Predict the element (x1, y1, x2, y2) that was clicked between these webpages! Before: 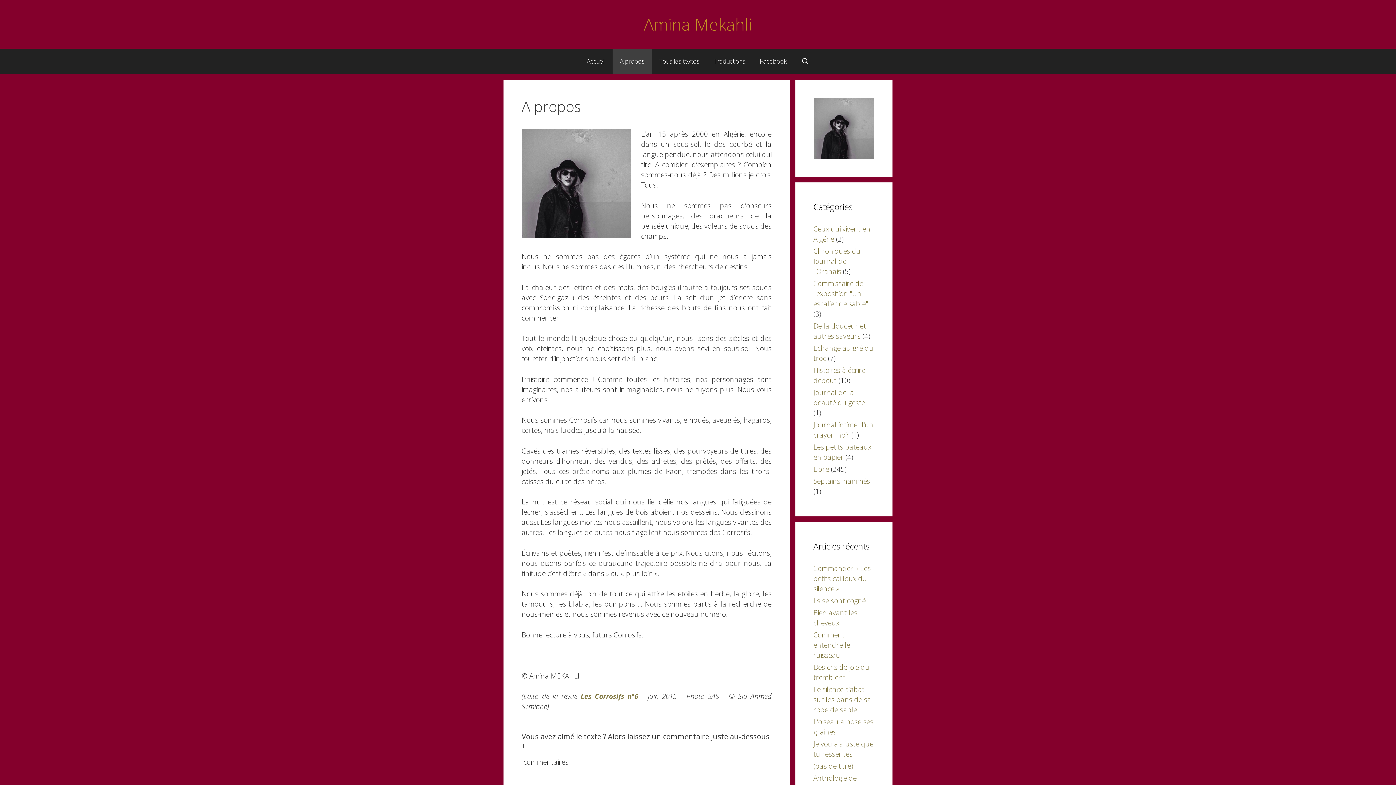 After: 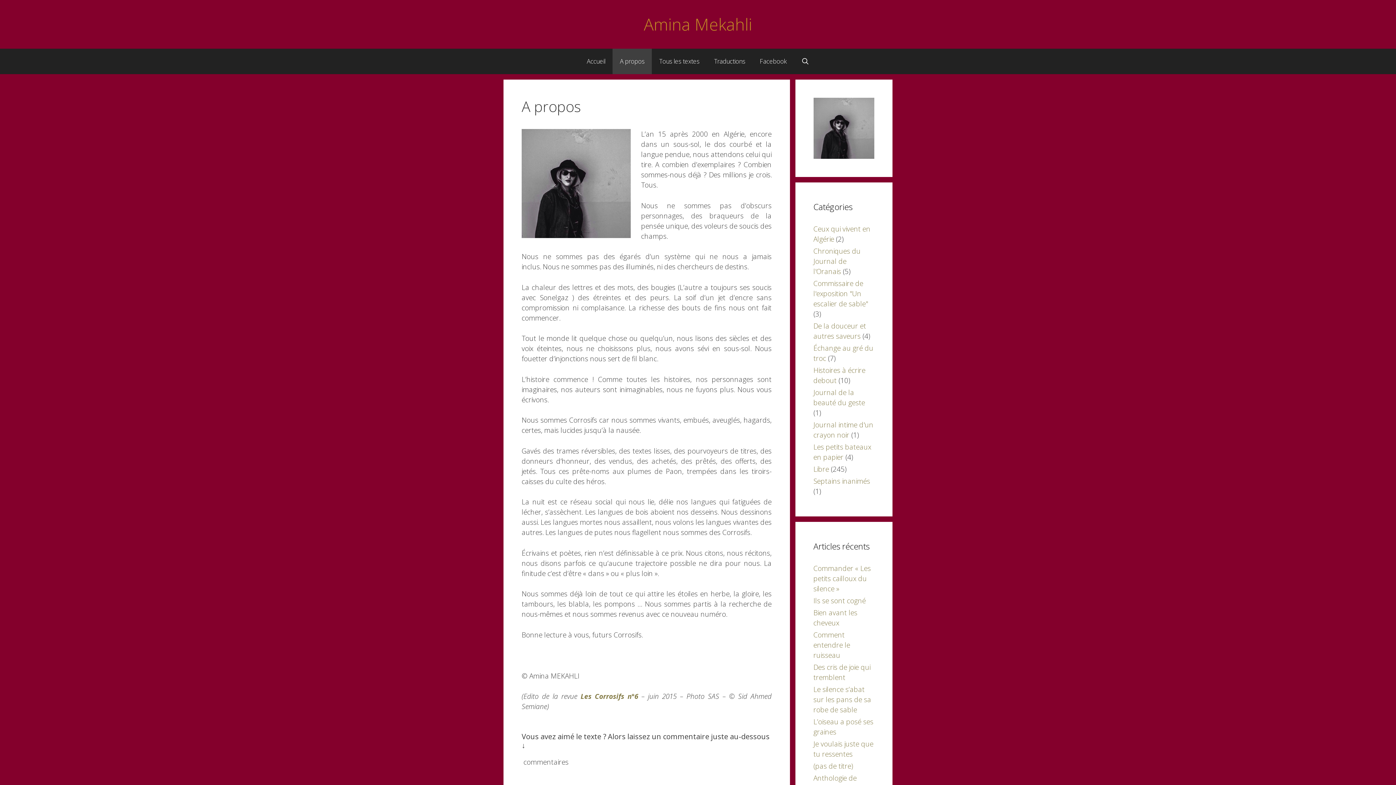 Action: bbox: (813, 464, 829, 474) label: Libre